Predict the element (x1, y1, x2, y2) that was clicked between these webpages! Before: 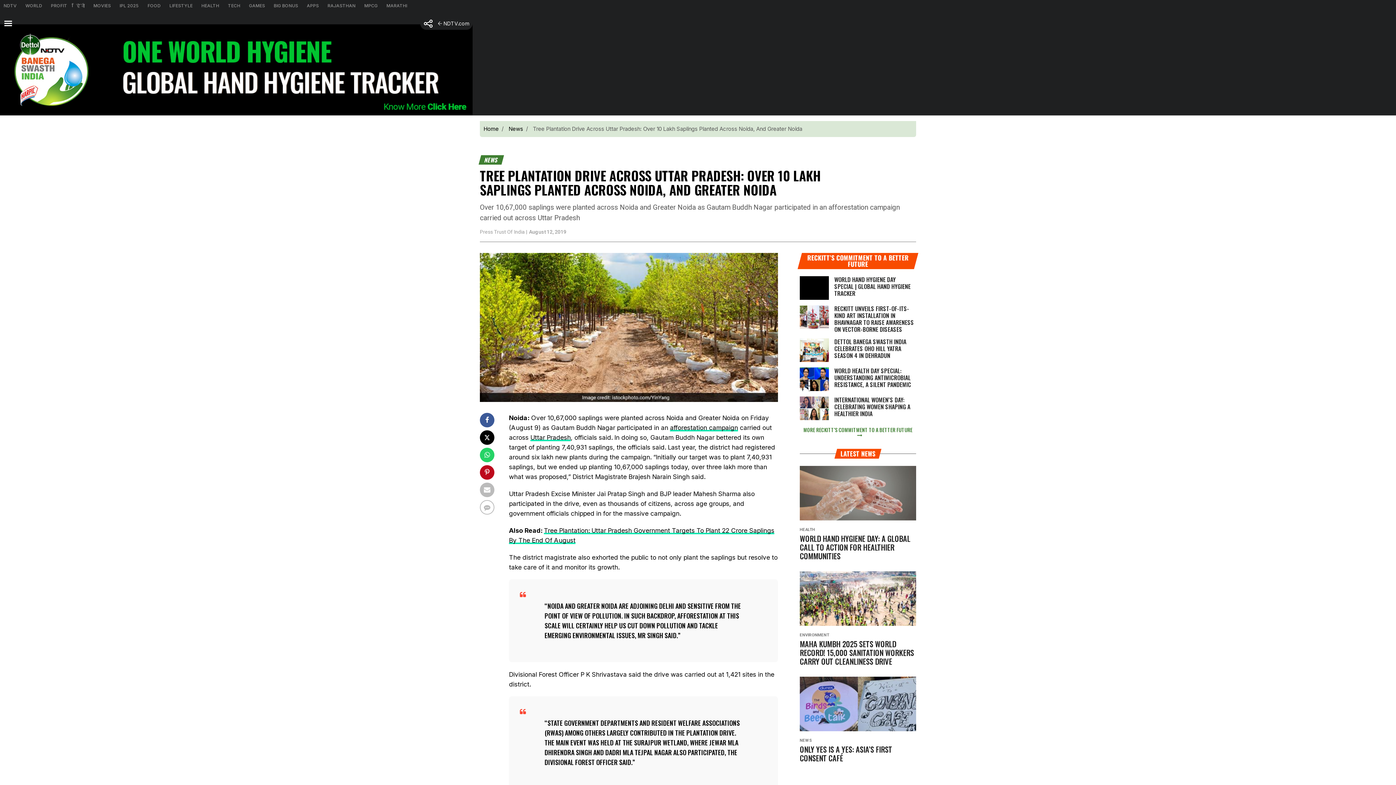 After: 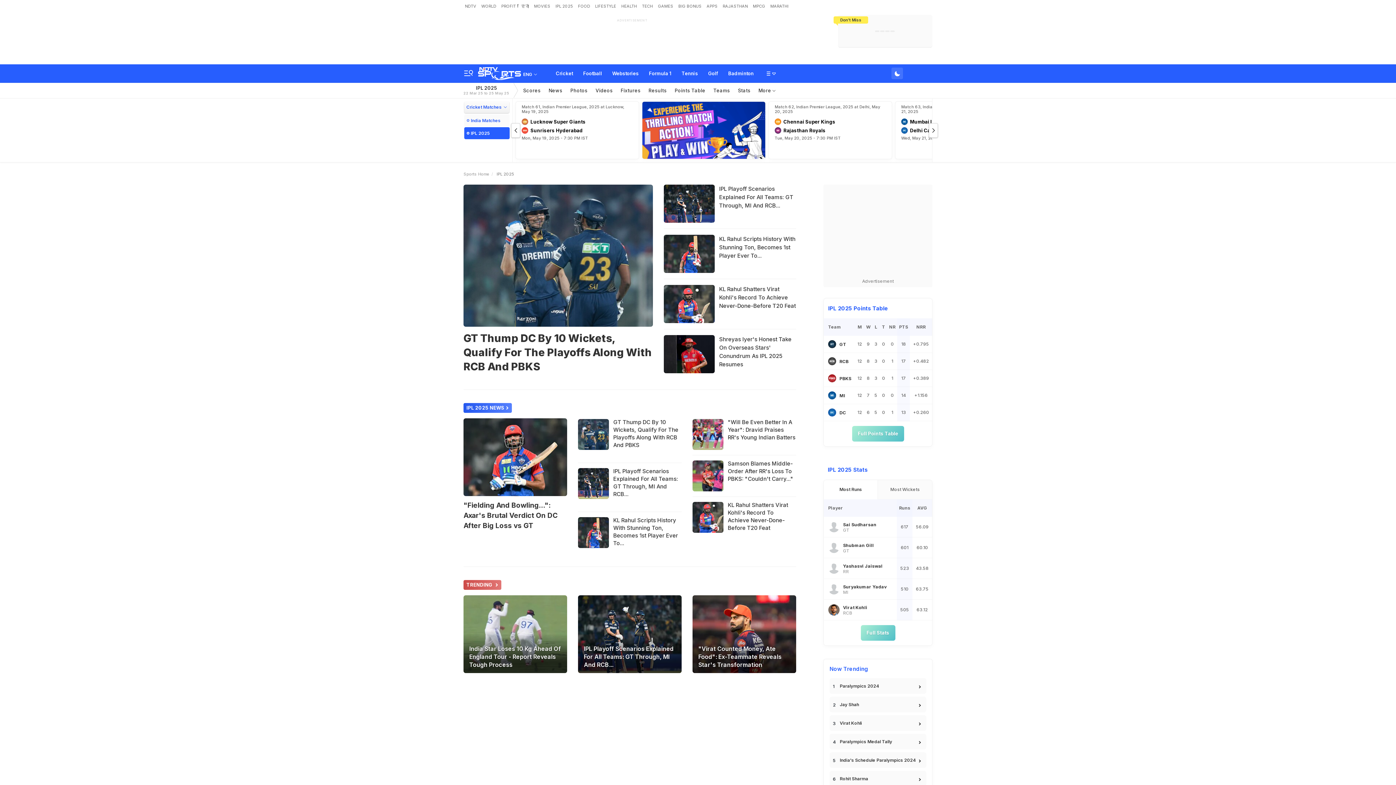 Action: label: IPL 2025 bbox: (116, 0, 144, 11)